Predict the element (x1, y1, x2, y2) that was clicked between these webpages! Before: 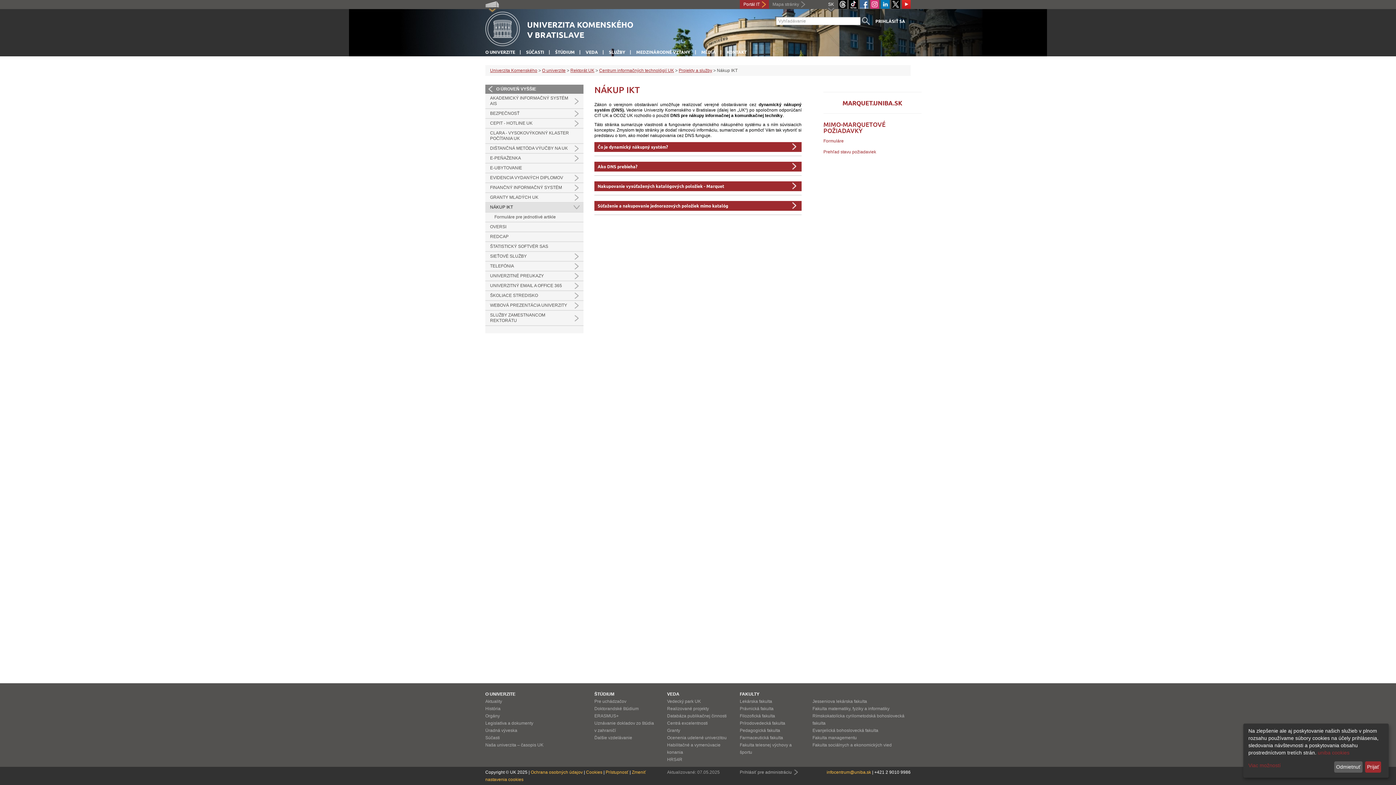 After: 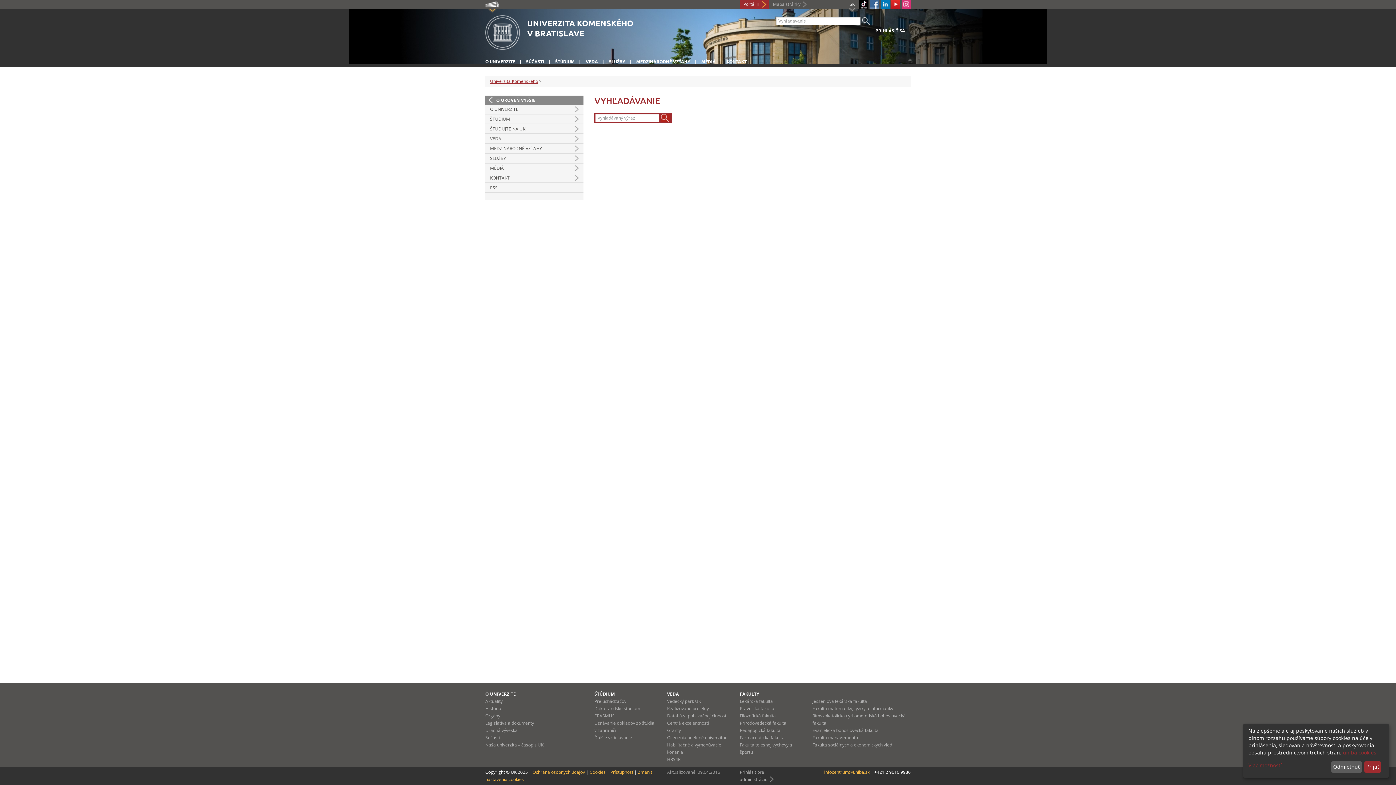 Action: bbox: (862, 17, 870, 25)